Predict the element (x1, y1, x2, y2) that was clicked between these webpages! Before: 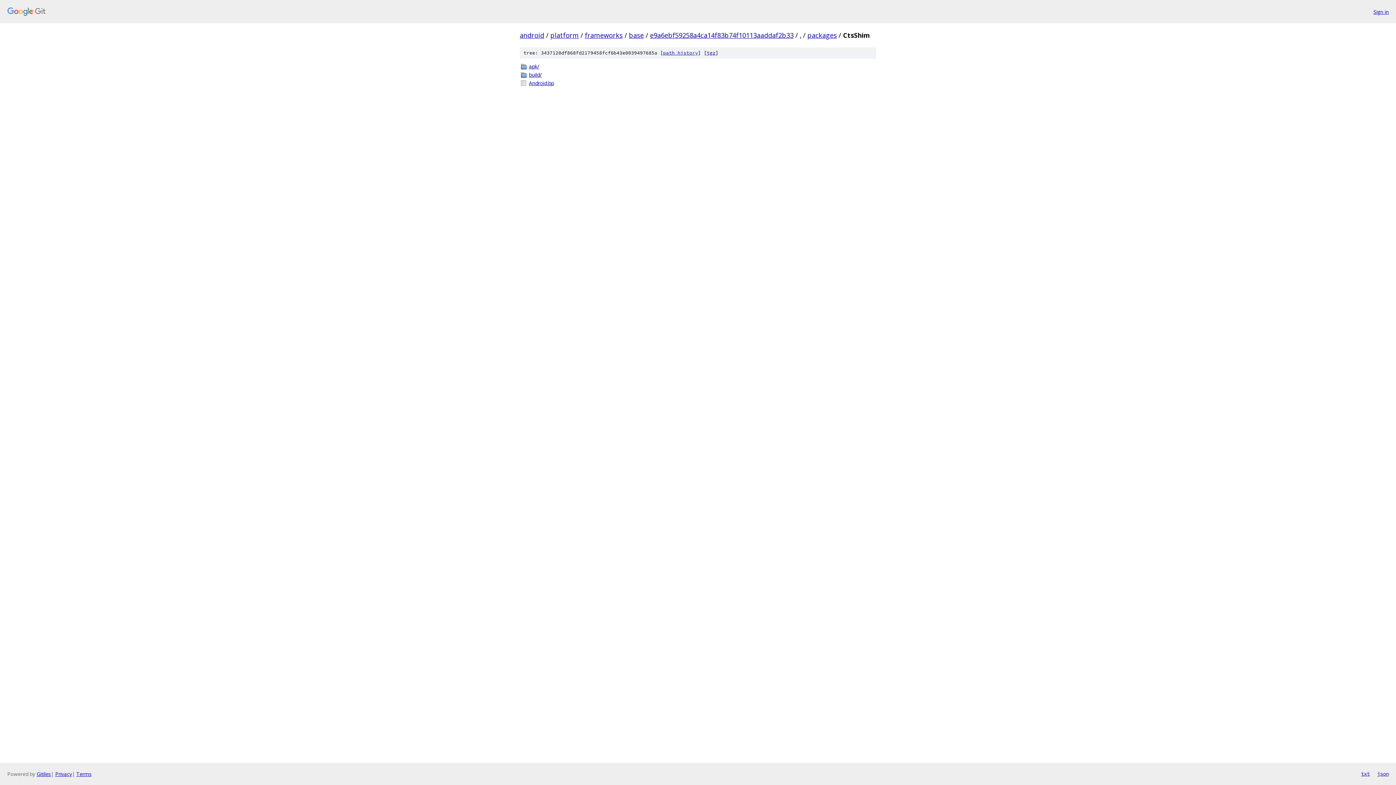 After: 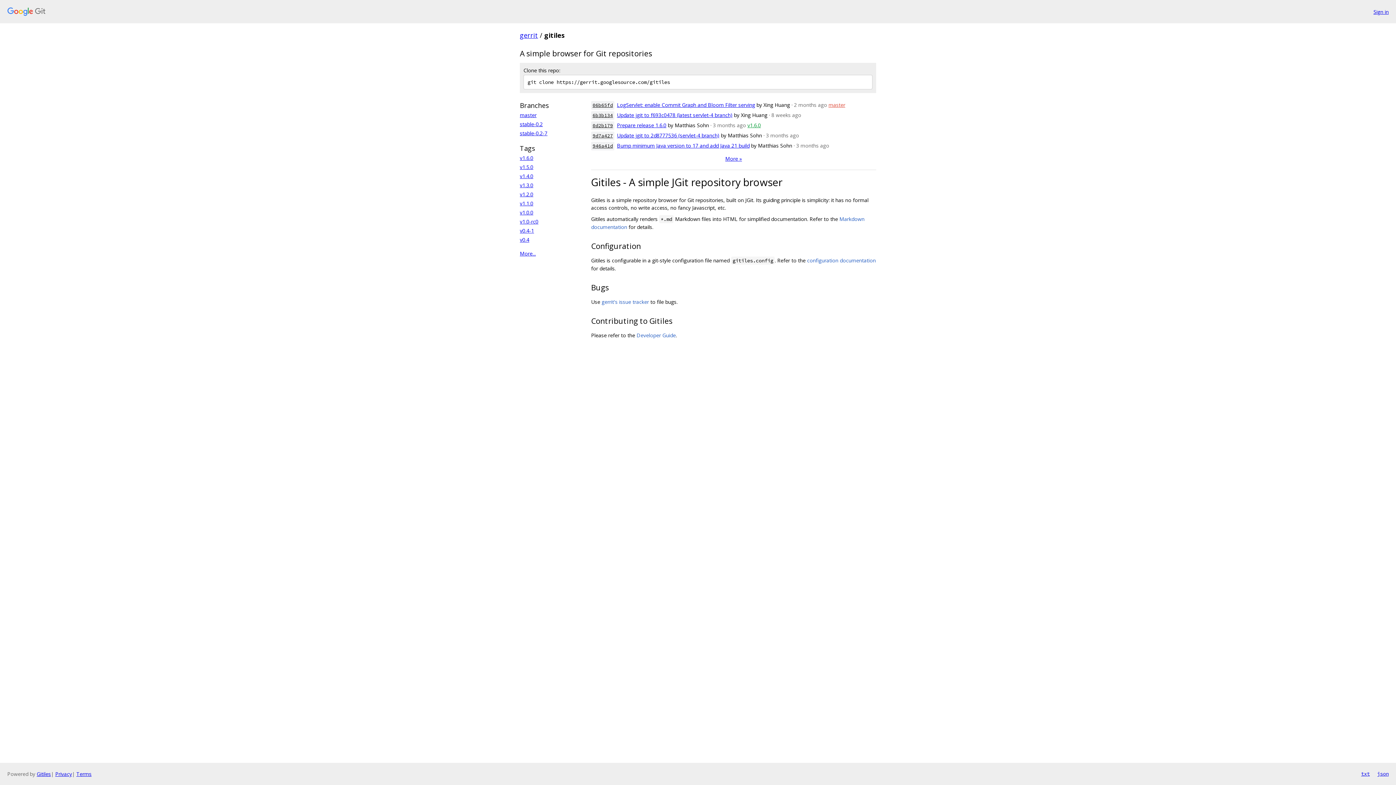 Action: label: Gitiles bbox: (36, 770, 50, 777)